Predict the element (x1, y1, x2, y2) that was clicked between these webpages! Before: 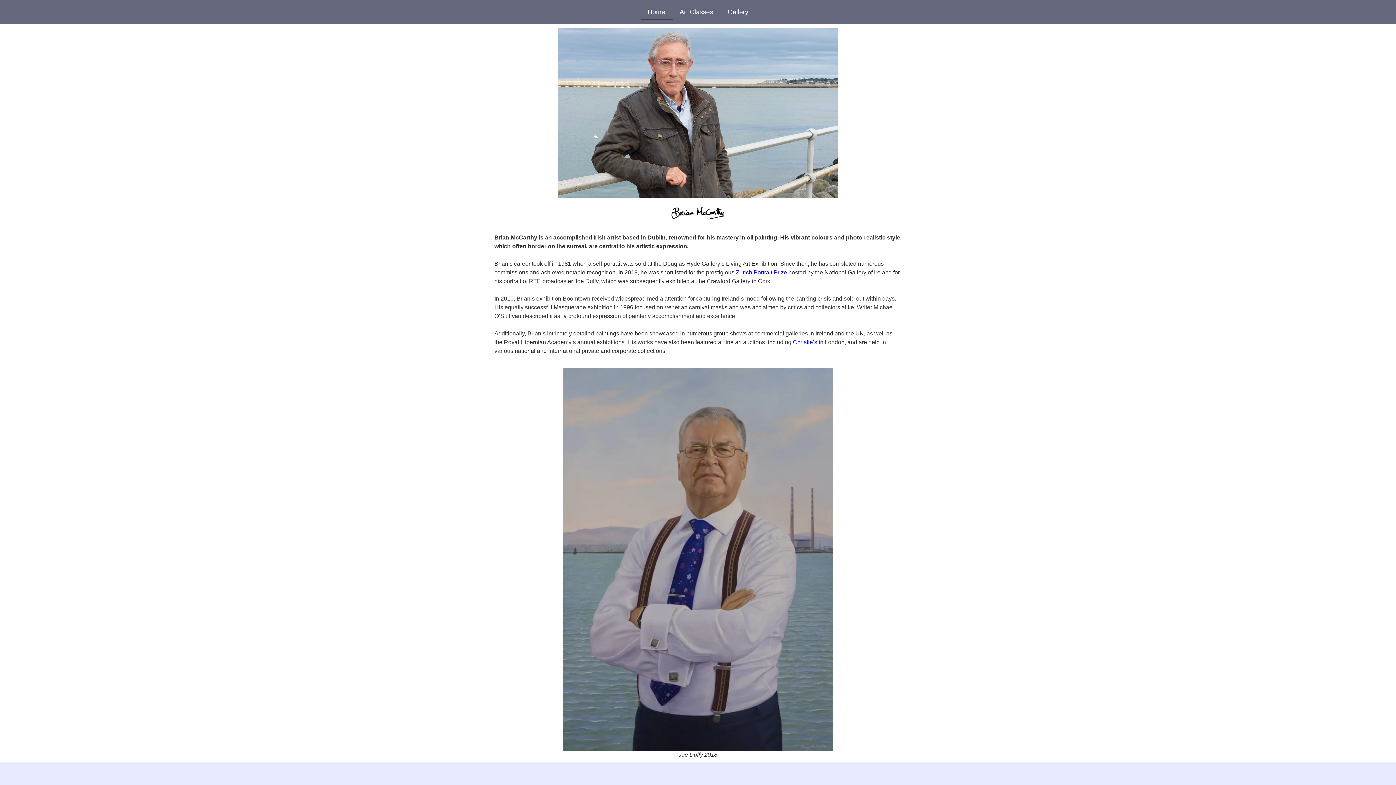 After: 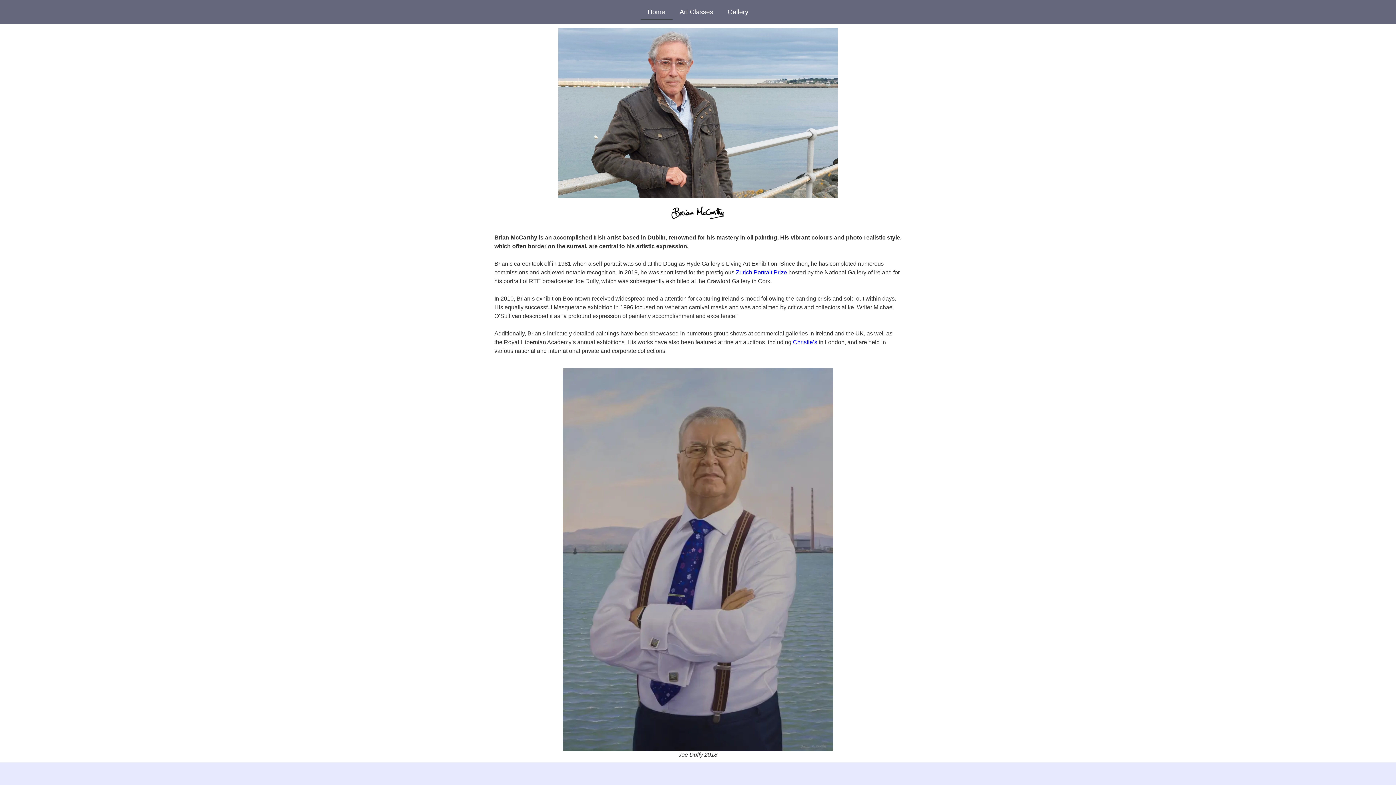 Action: label: Christie’s bbox: (793, 339, 817, 345)